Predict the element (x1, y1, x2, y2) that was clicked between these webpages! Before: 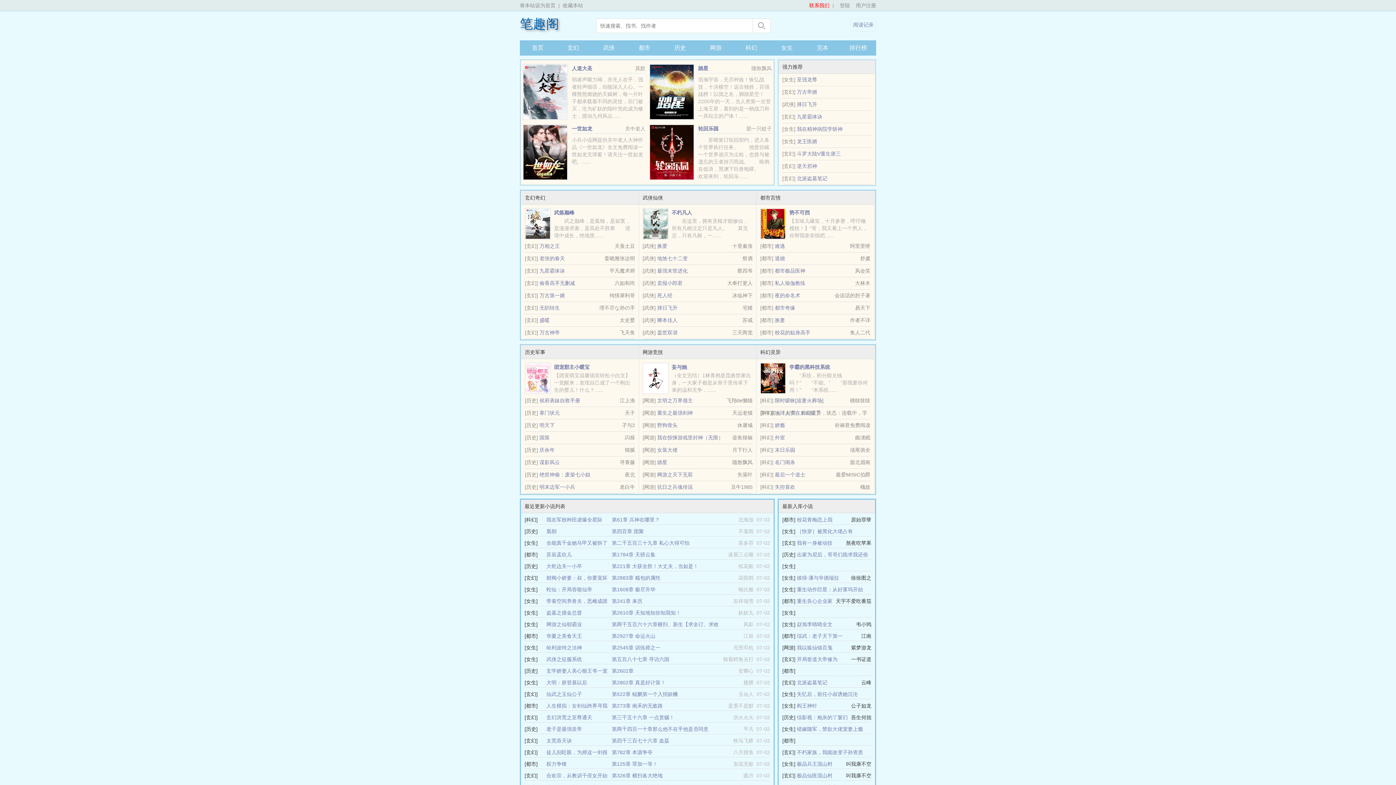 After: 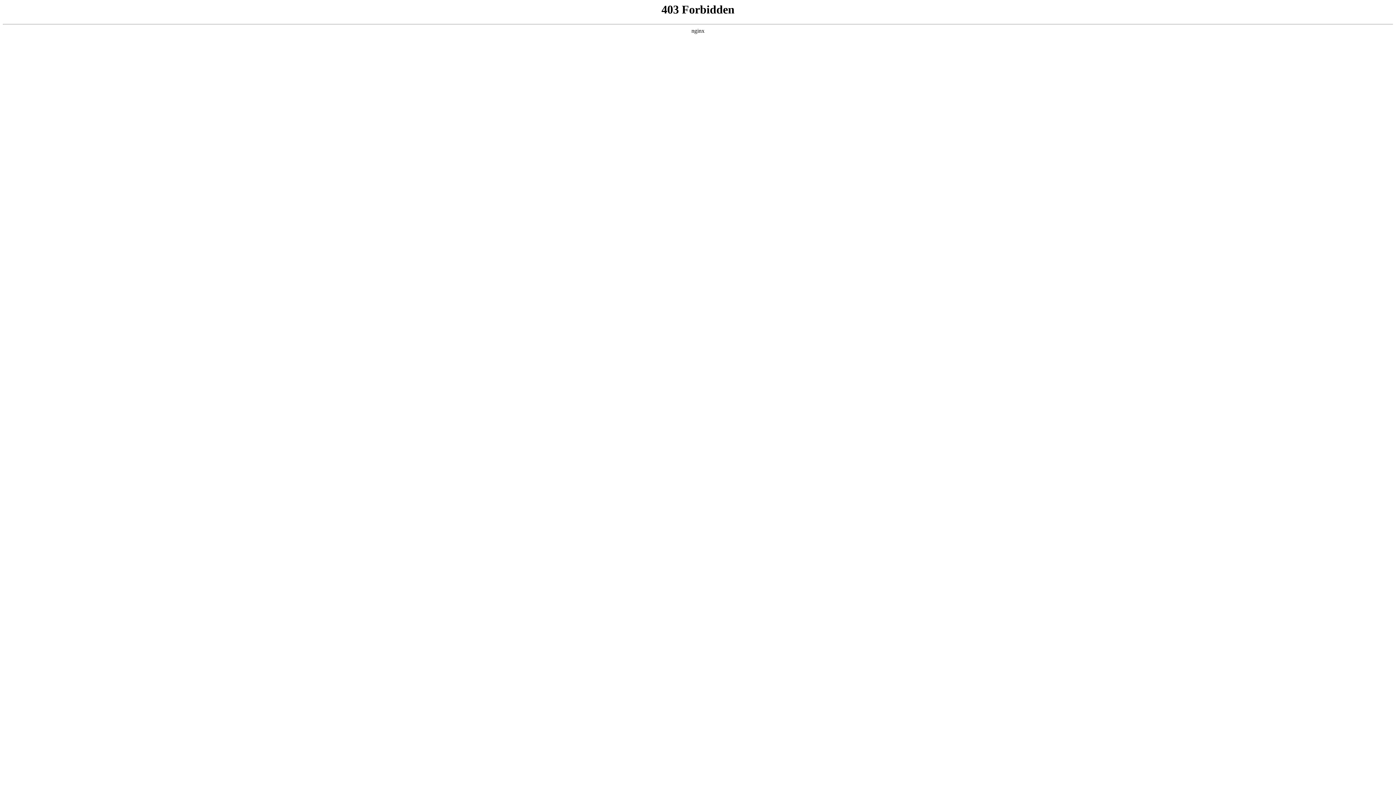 Action: label: 妄与她 bbox: (671, 364, 687, 370)